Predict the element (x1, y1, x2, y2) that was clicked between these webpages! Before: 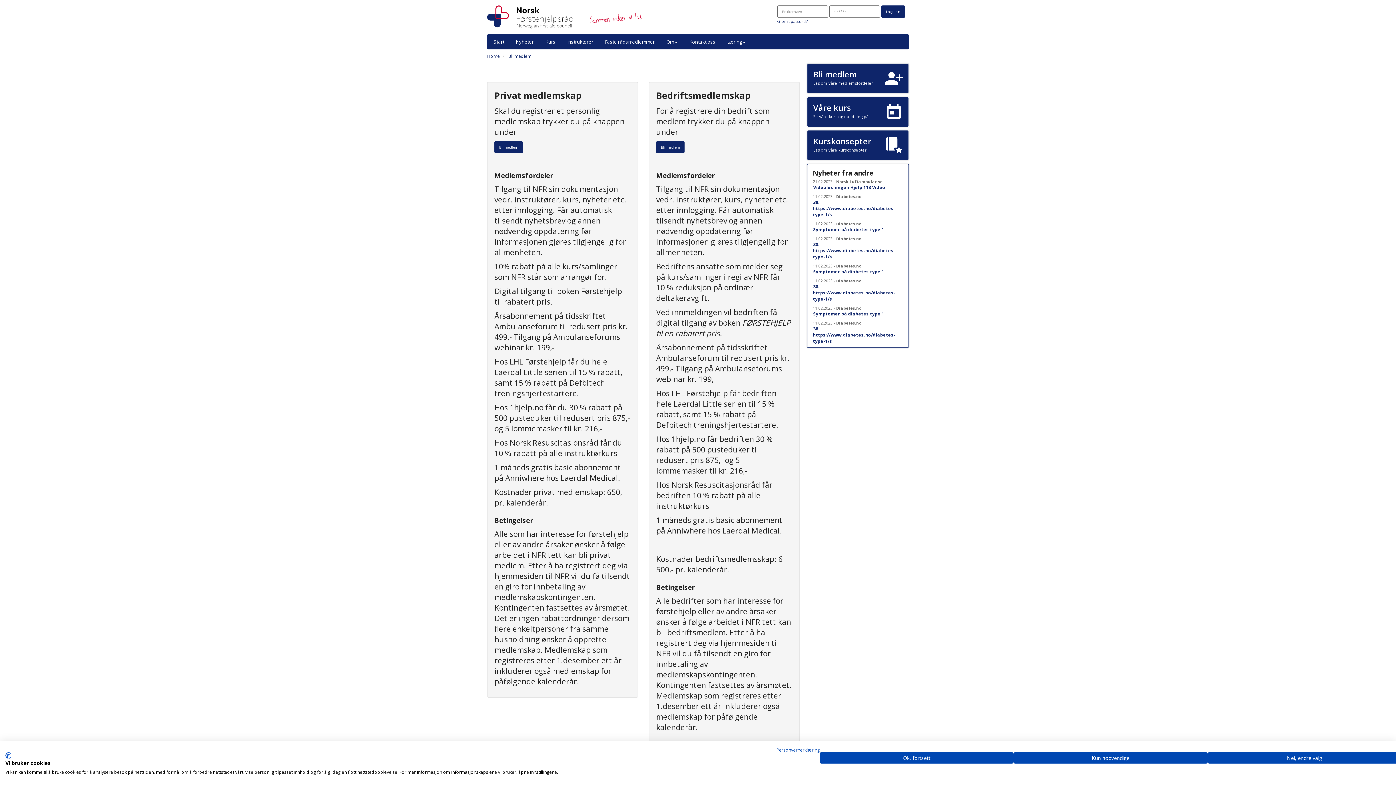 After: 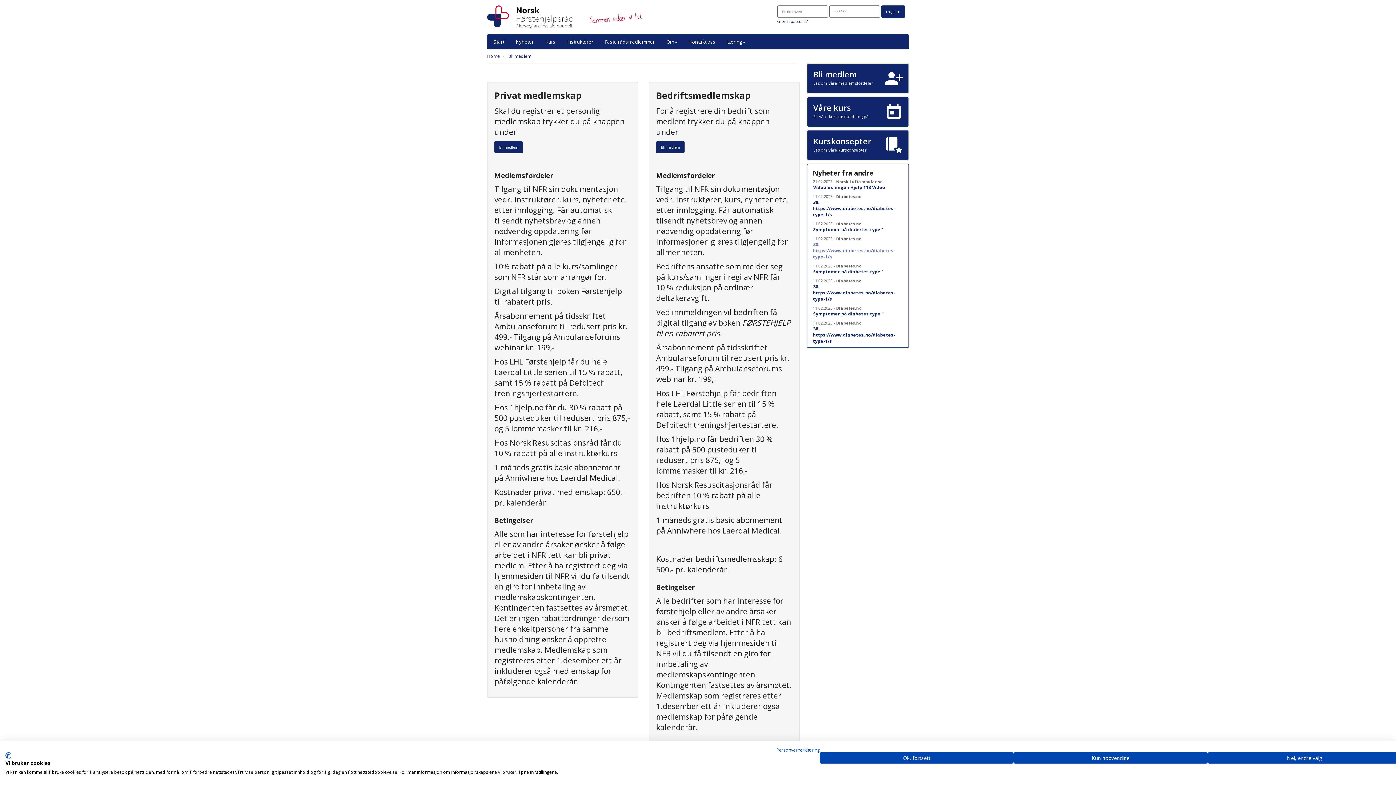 Action: label: 38. https://www.diabetes.no/diabetes-type-1/s bbox: (813, 241, 895, 260)